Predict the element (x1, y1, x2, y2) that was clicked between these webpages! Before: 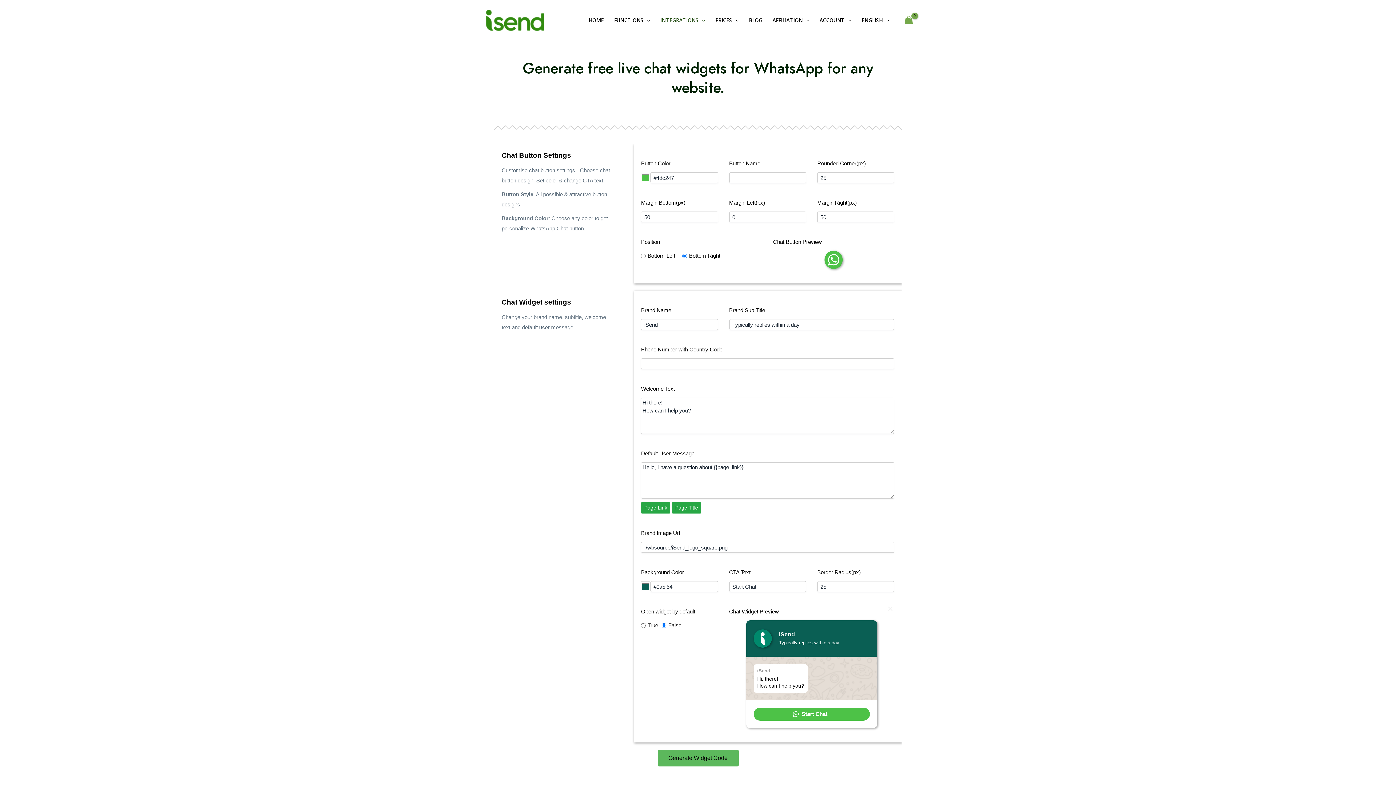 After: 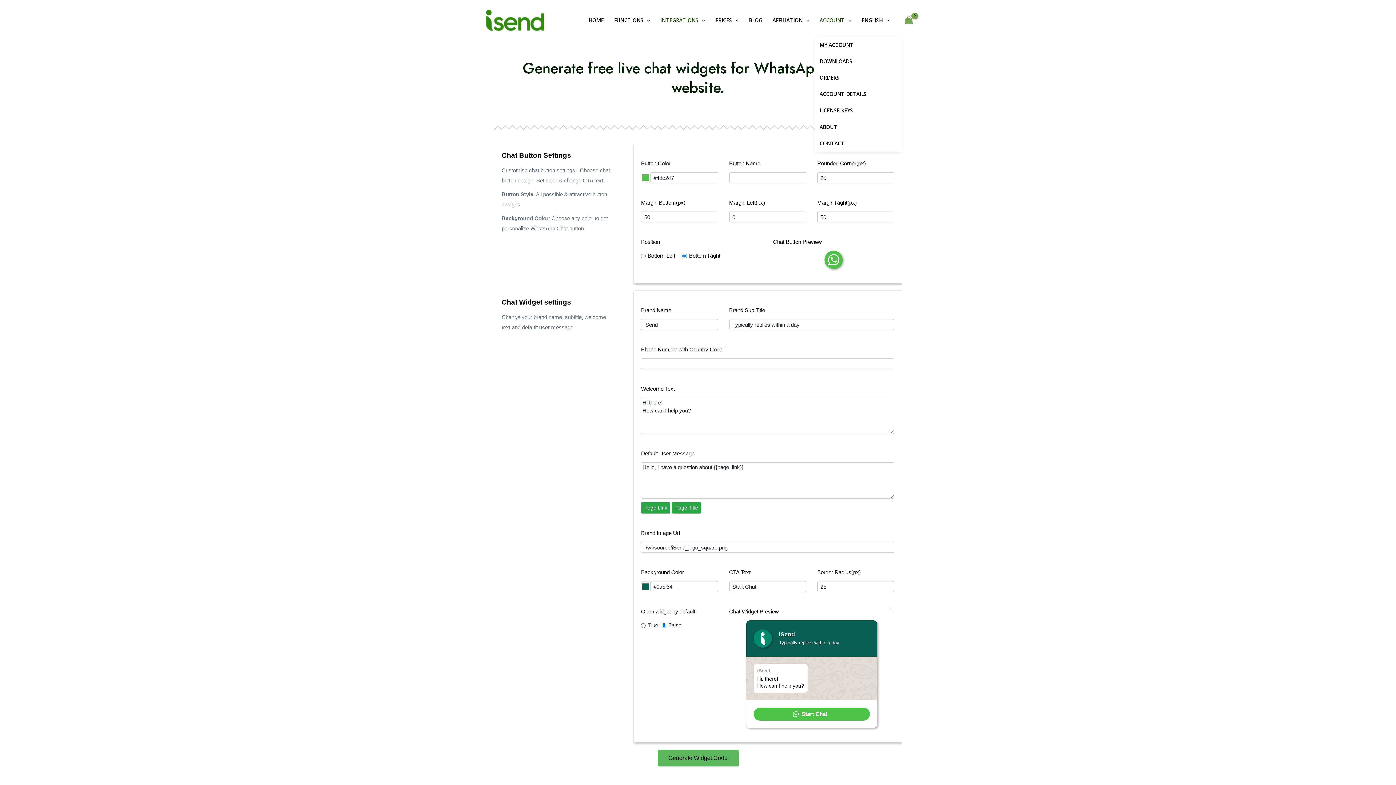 Action: label: ACCOUNT bbox: (814, 5, 856, 34)